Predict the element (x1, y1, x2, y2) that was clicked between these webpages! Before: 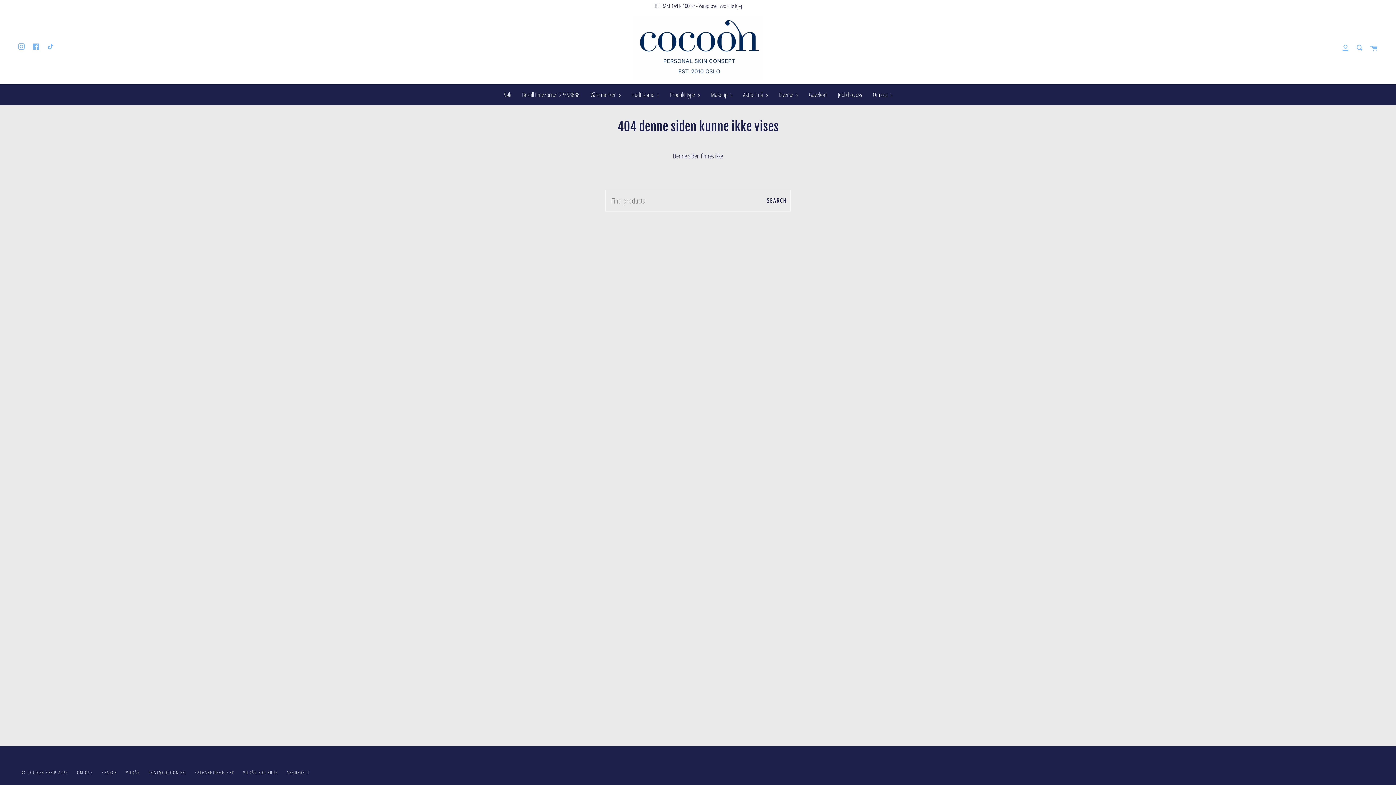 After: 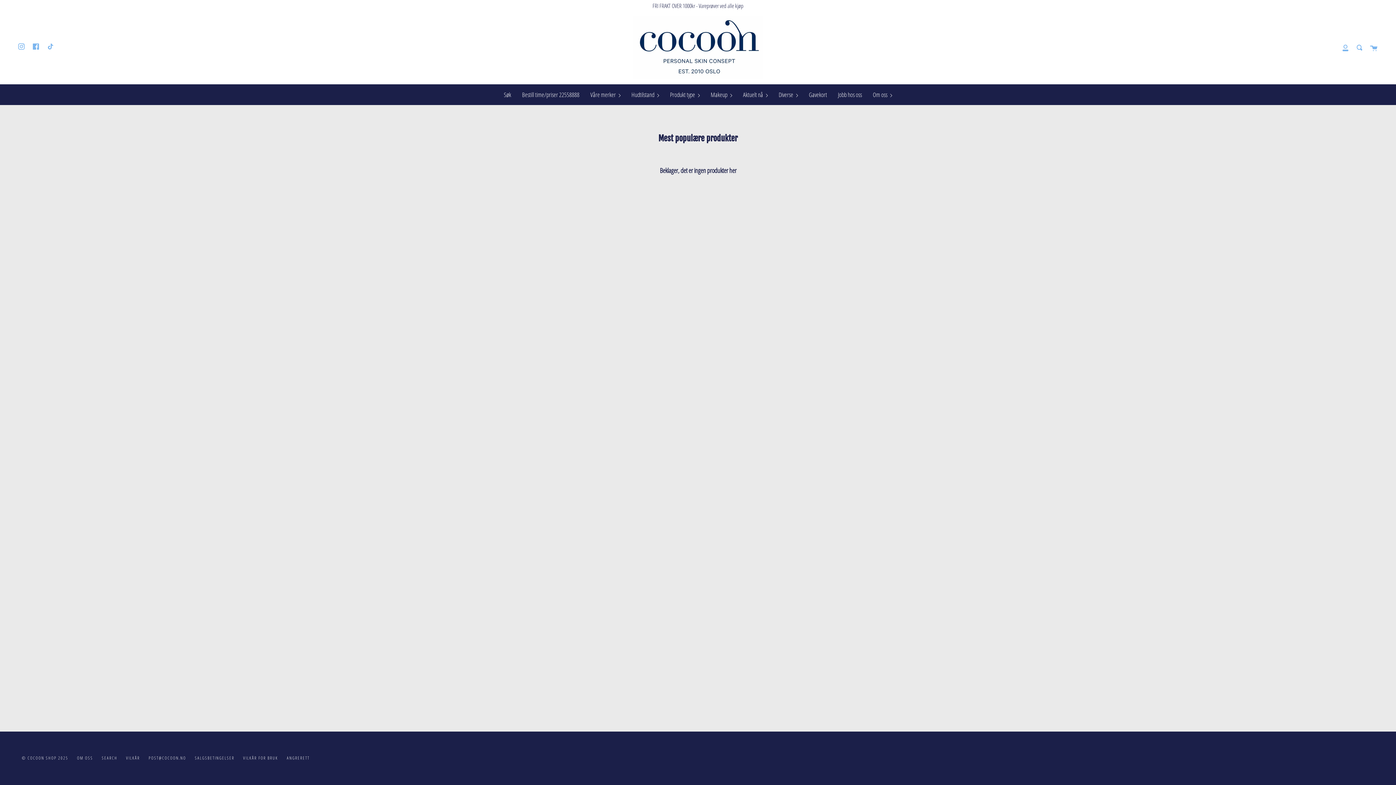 Action: bbox: (664, 84, 705, 104) label: Produkt type